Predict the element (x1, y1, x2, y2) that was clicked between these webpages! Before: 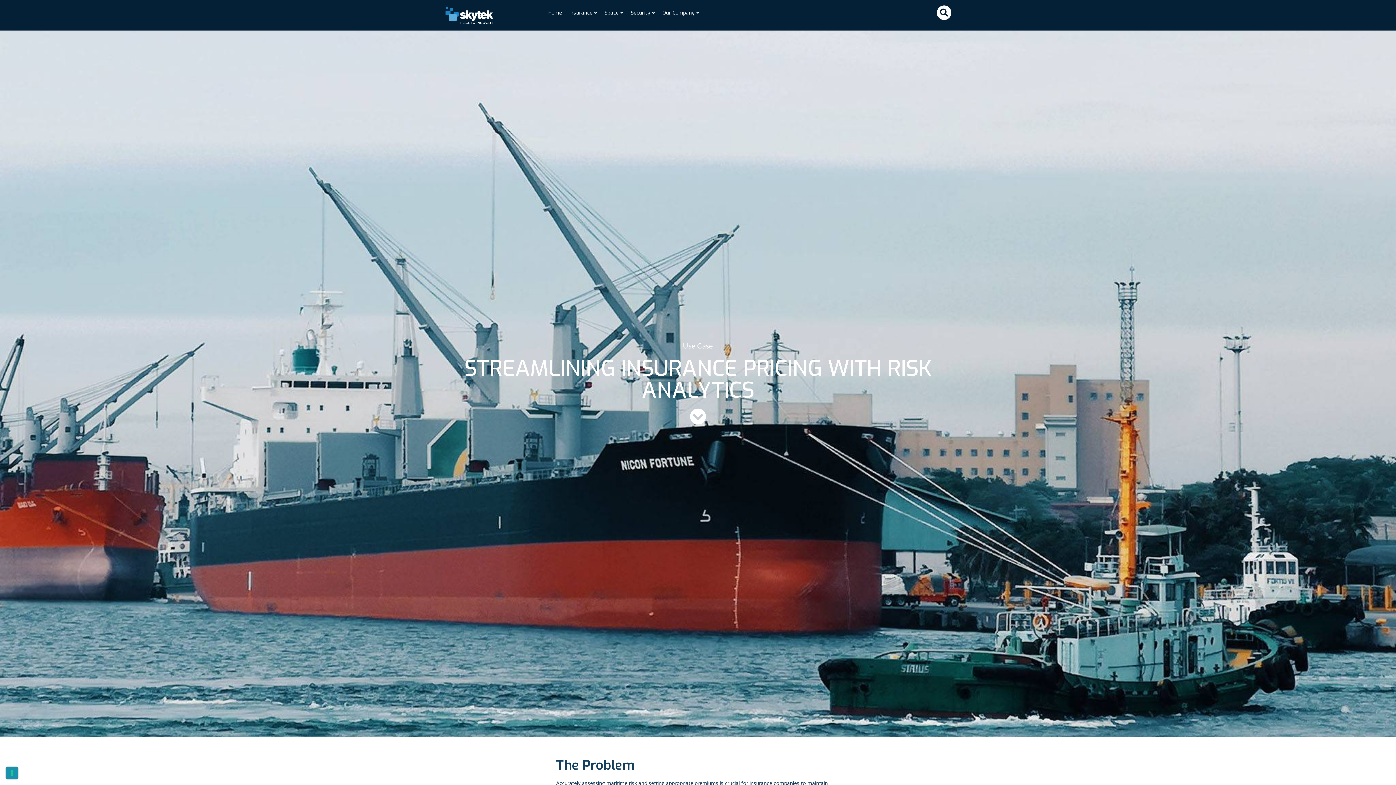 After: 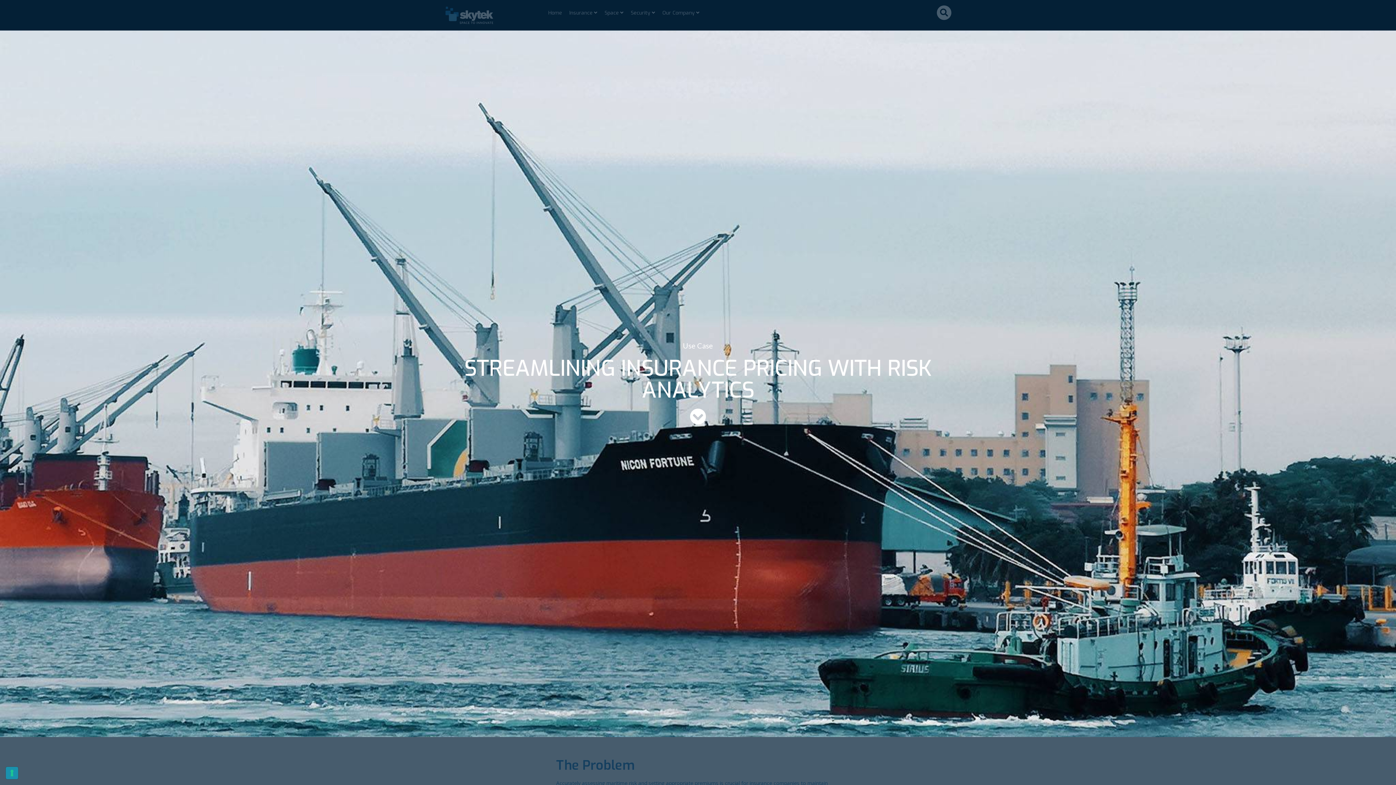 Action: label: Search bbox: (937, 5, 951, 20)